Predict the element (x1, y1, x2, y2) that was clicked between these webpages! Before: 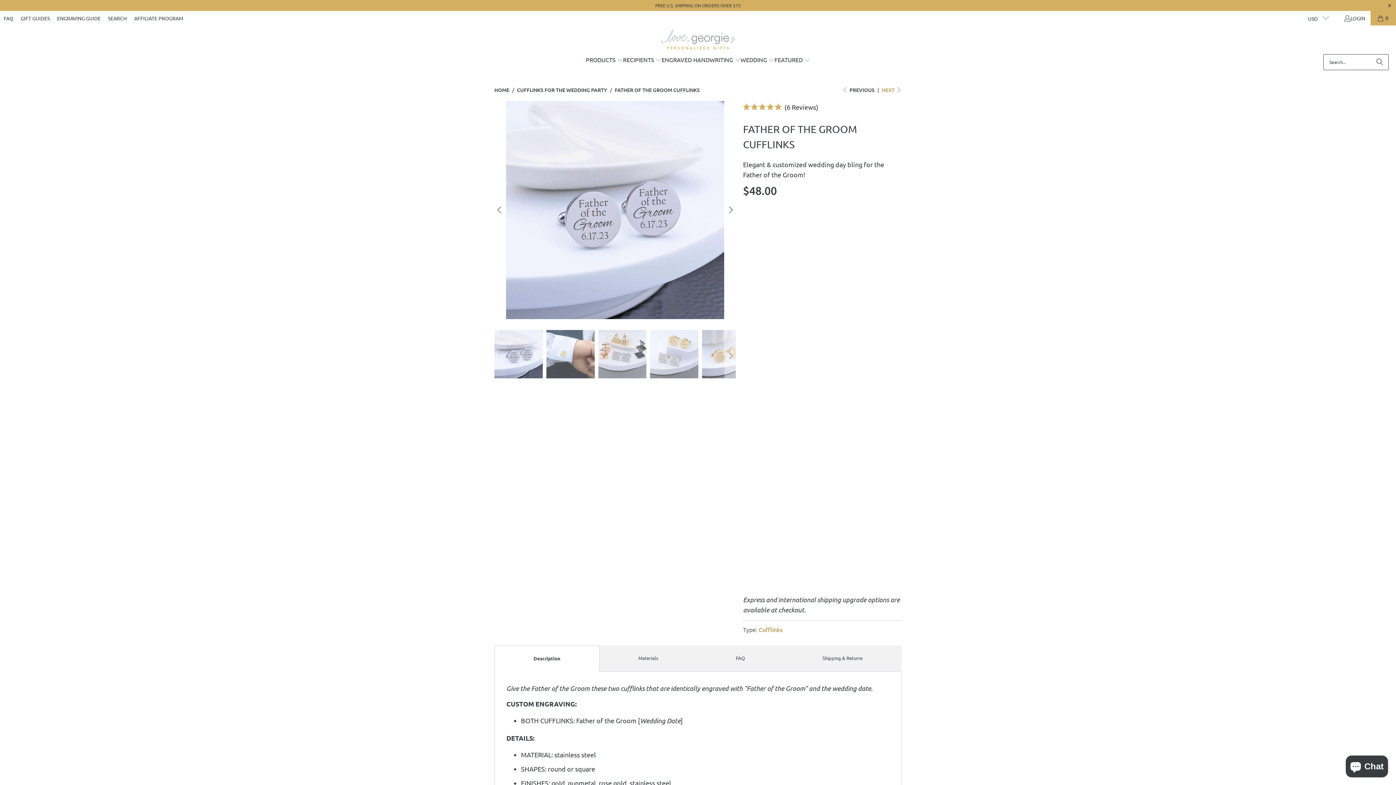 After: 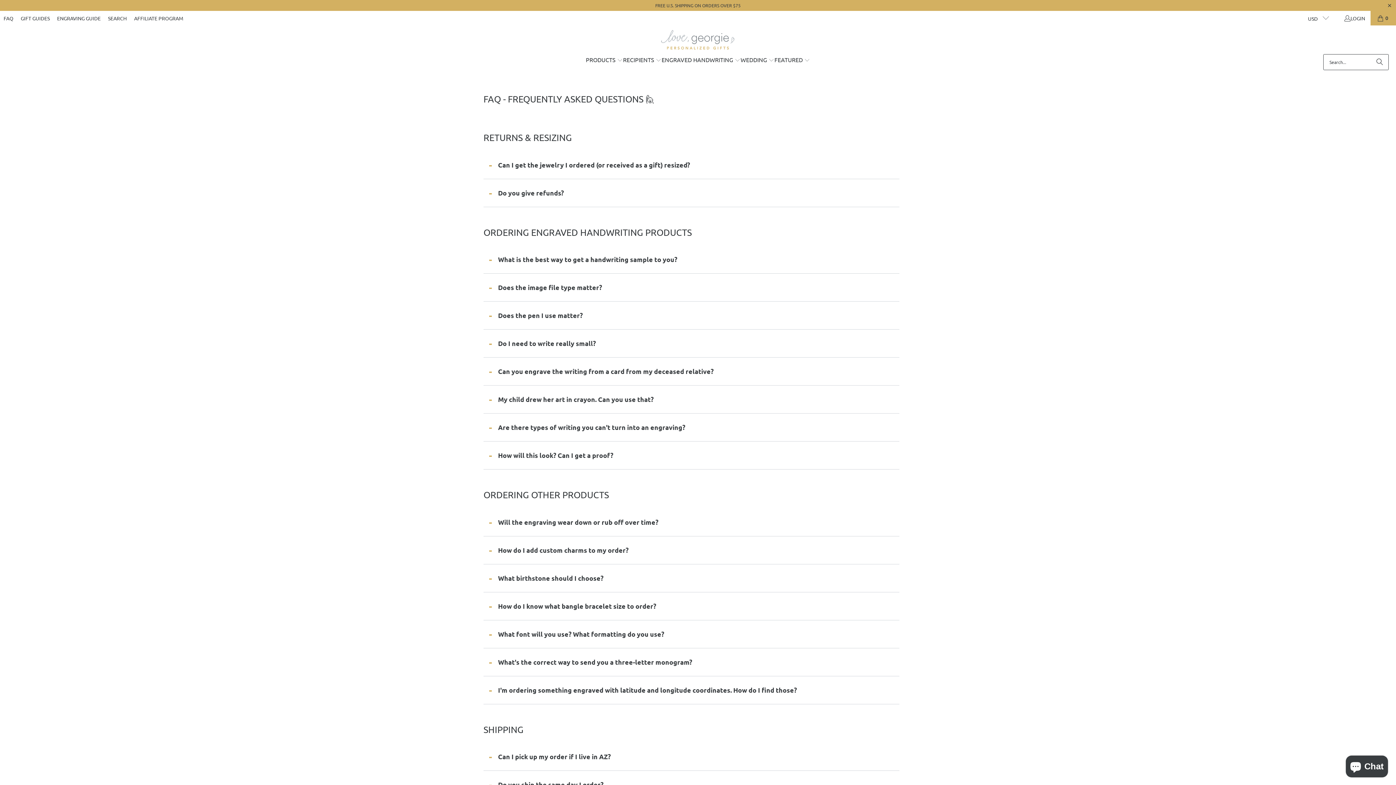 Action: bbox: (3, 14, 13, 22) label: FAQ